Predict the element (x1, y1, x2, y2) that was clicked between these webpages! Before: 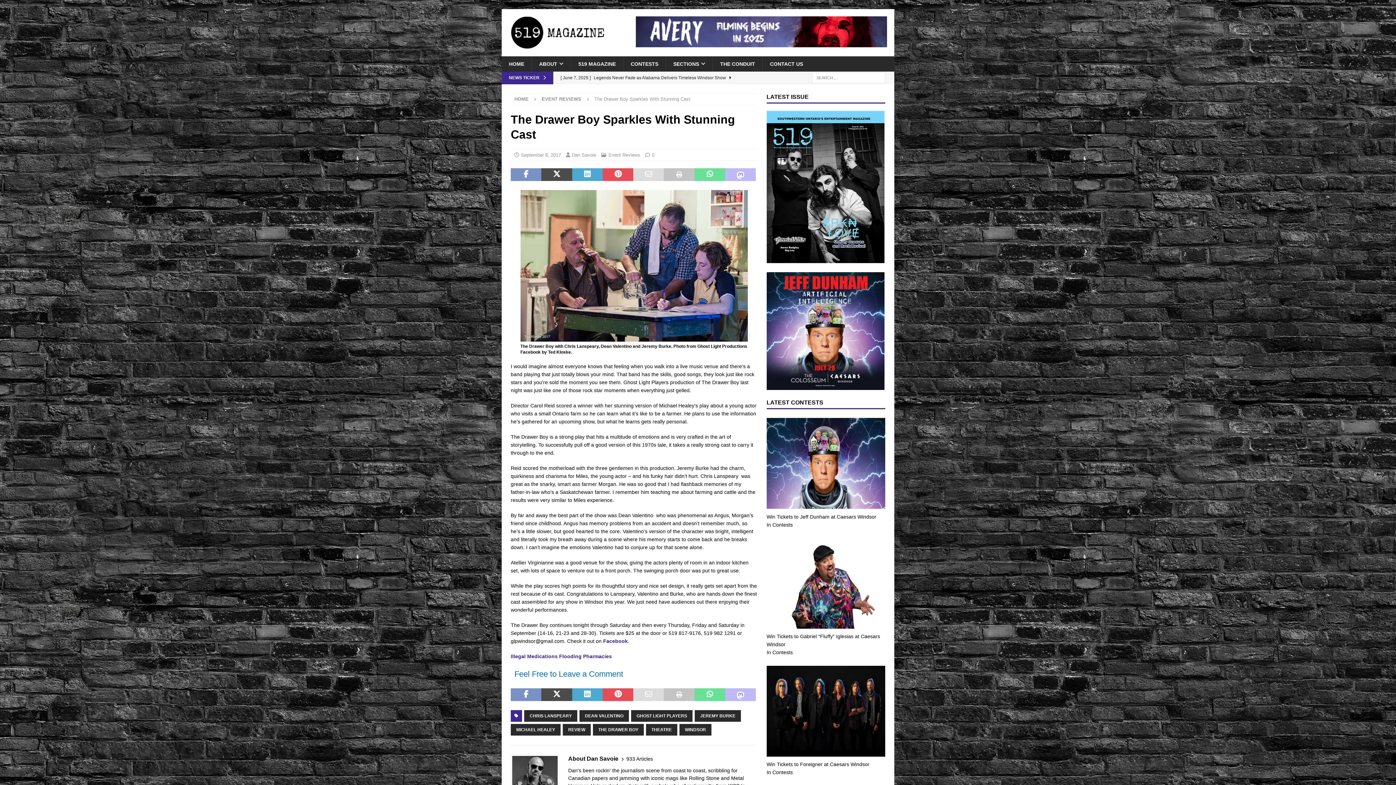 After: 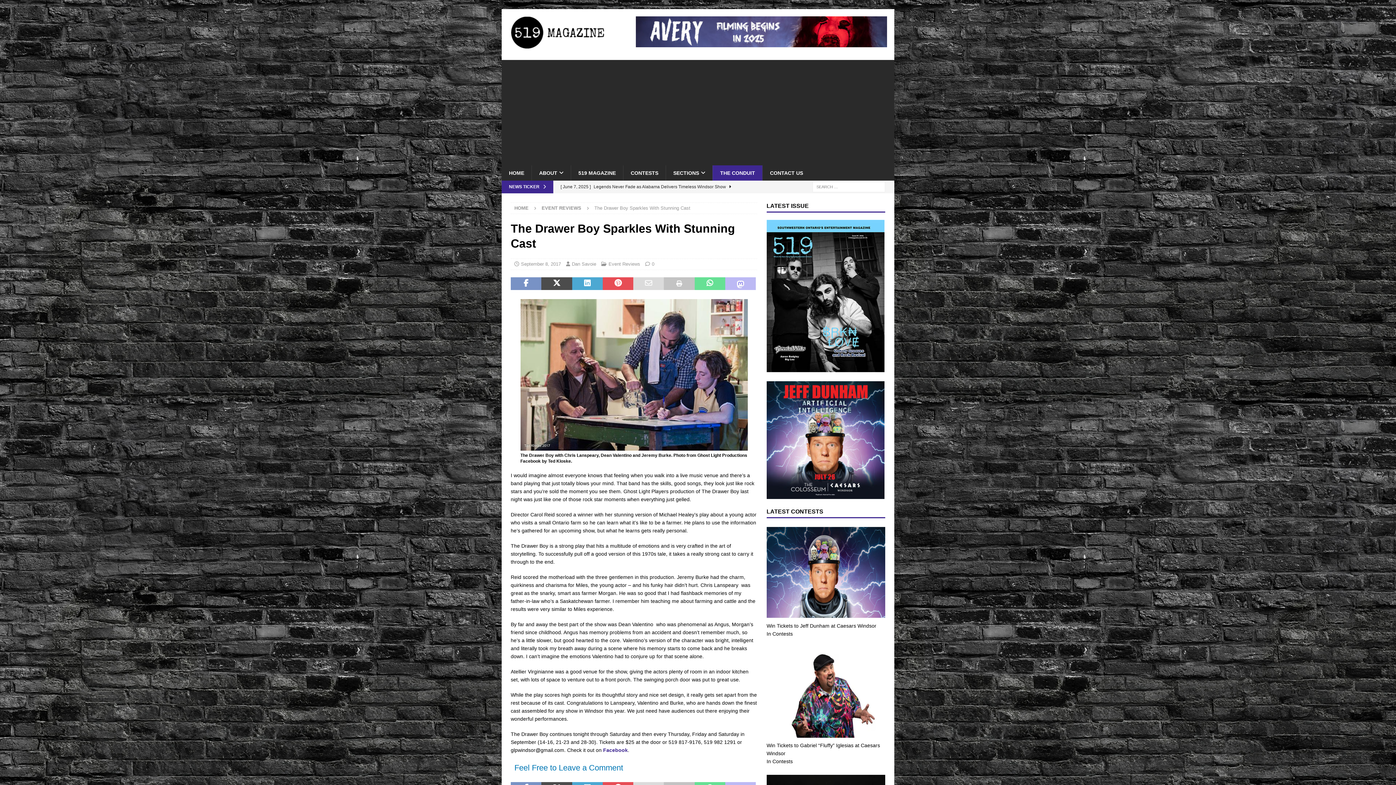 Action: bbox: (725, 168, 756, 181)